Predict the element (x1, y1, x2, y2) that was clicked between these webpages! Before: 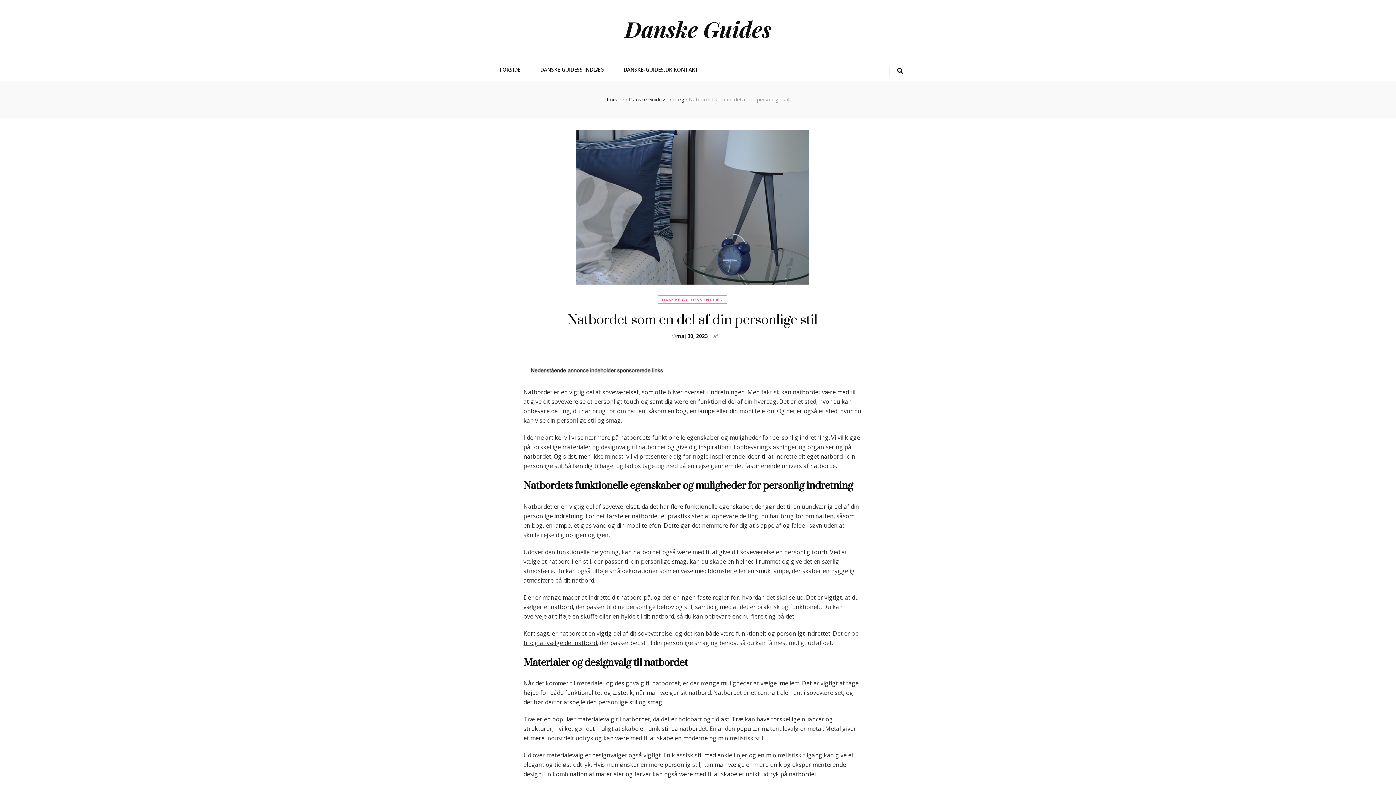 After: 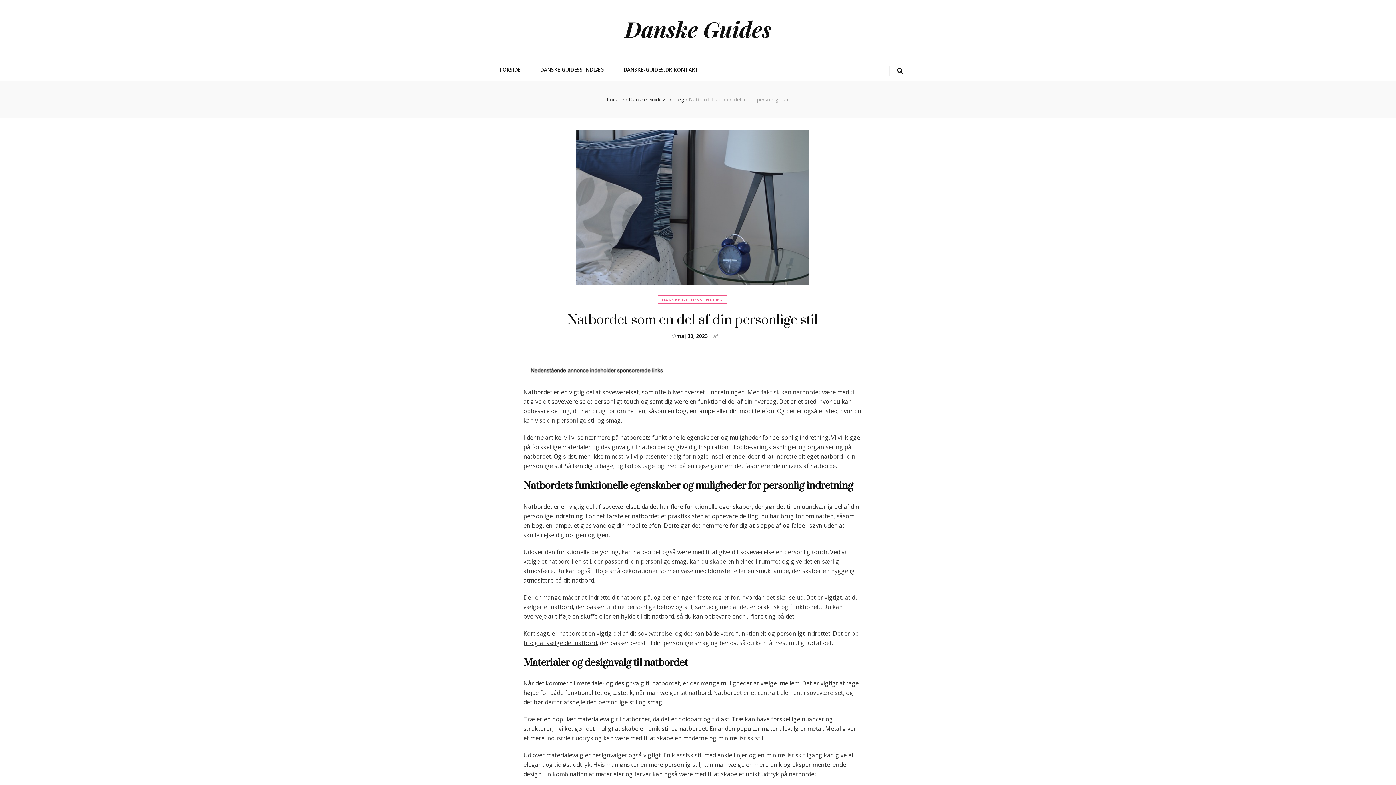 Action: bbox: (676, 332, 708, 339) label: maj 30, 2023